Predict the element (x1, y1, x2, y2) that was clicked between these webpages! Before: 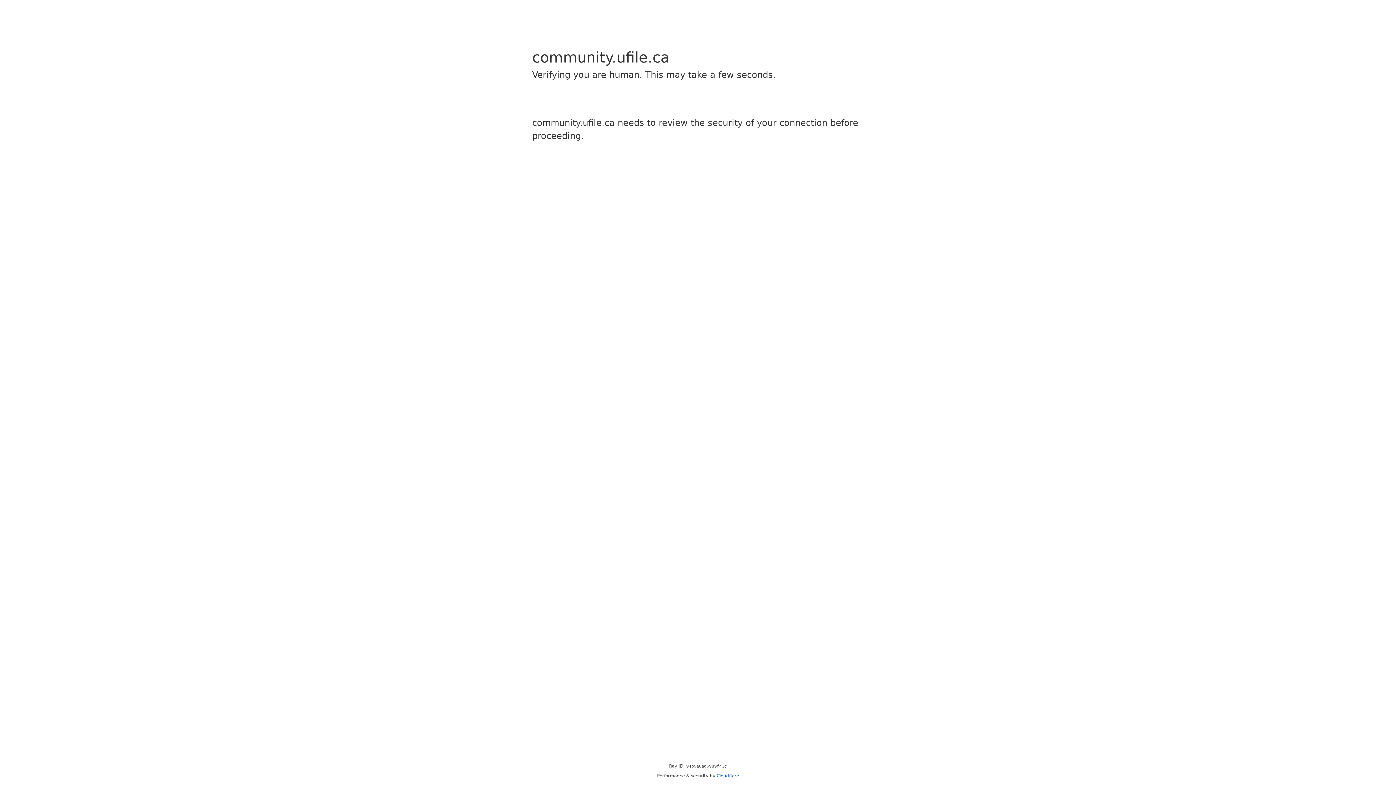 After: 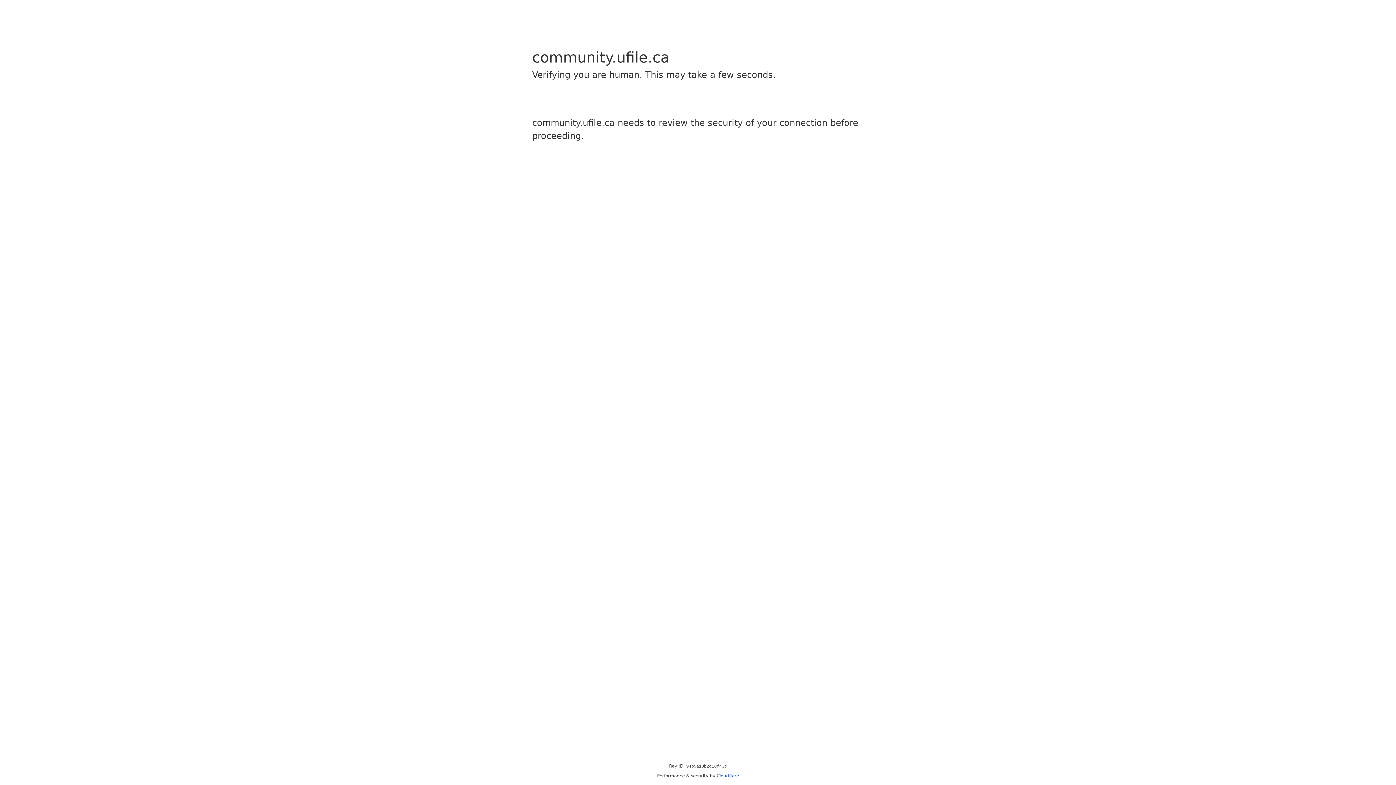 Action: label: Cloudflare bbox: (716, 773, 739, 778)